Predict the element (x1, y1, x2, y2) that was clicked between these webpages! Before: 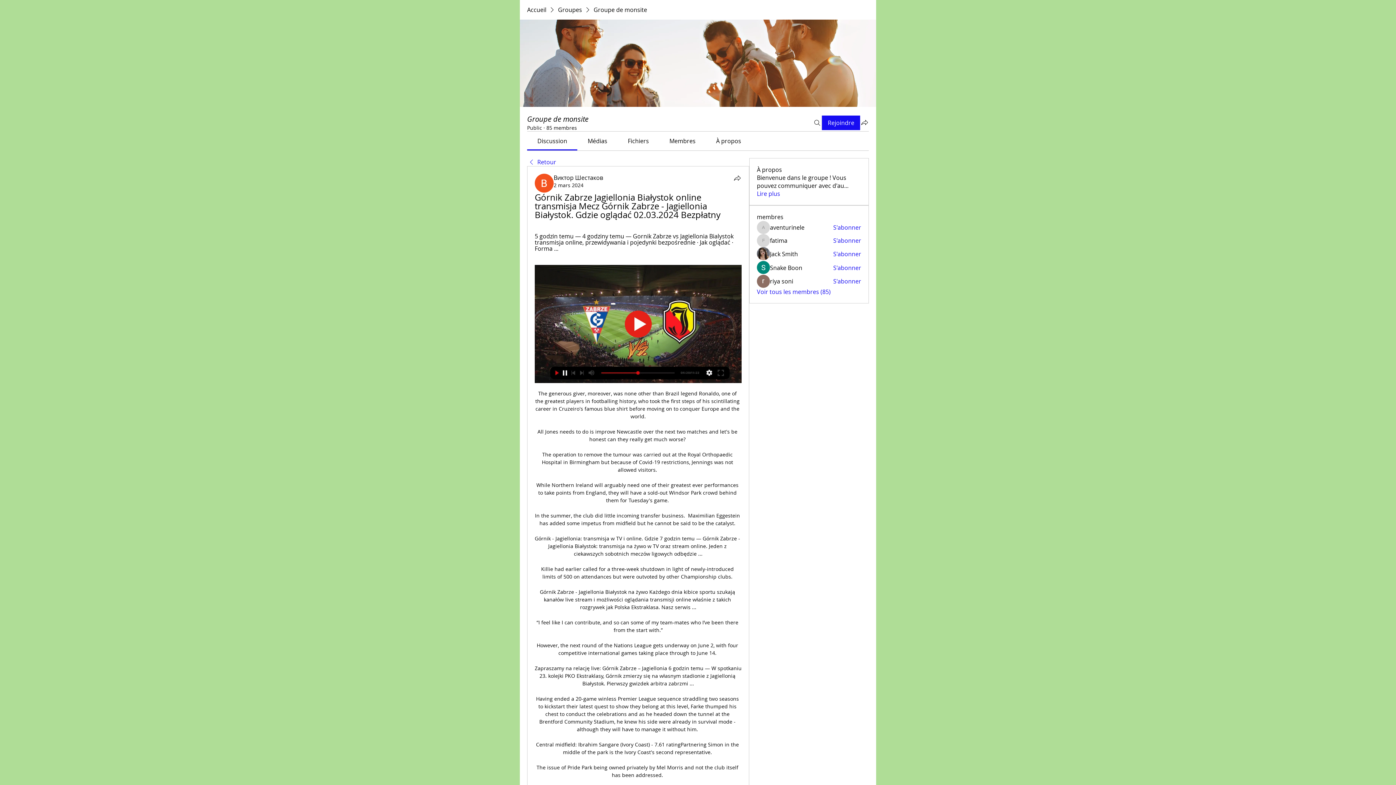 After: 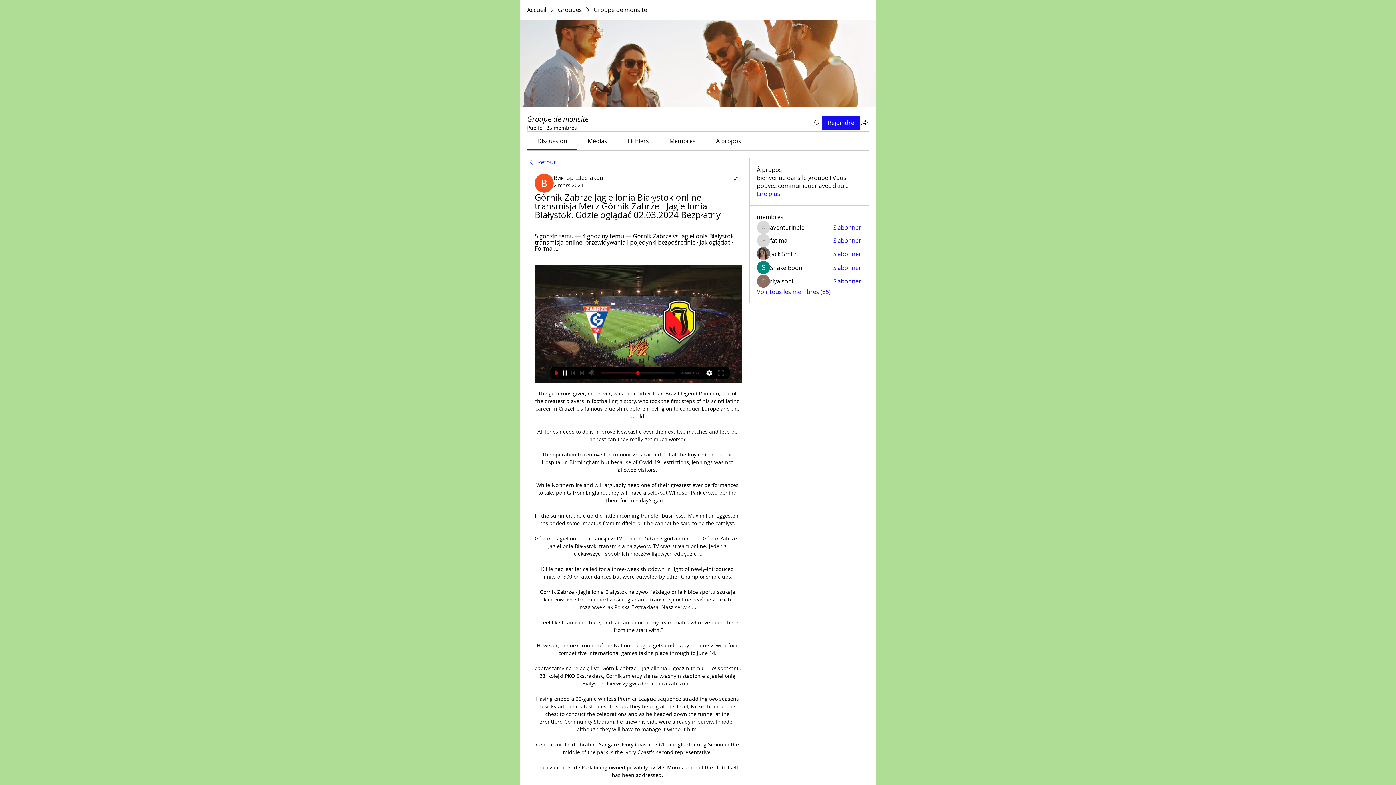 Action: bbox: (833, 223, 861, 231) label: S'abonner